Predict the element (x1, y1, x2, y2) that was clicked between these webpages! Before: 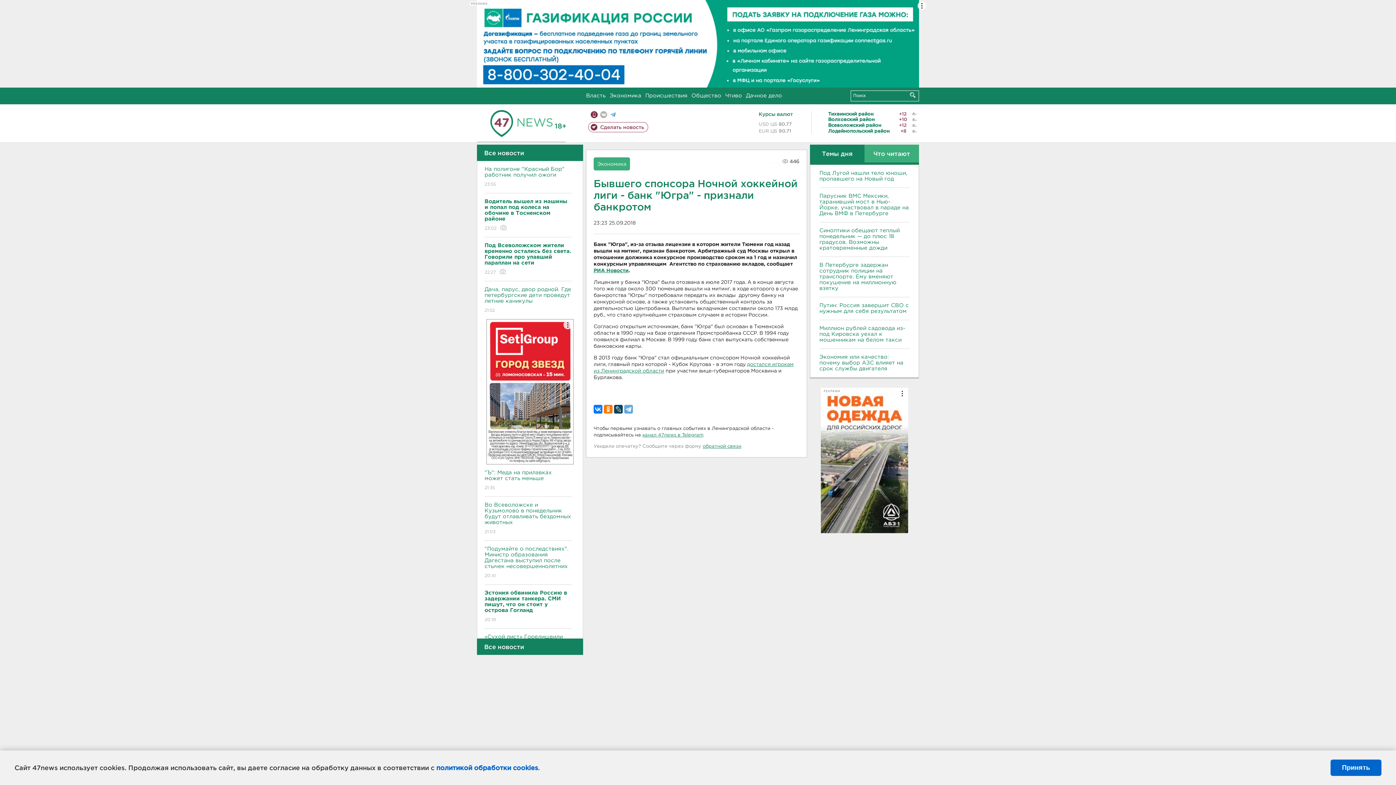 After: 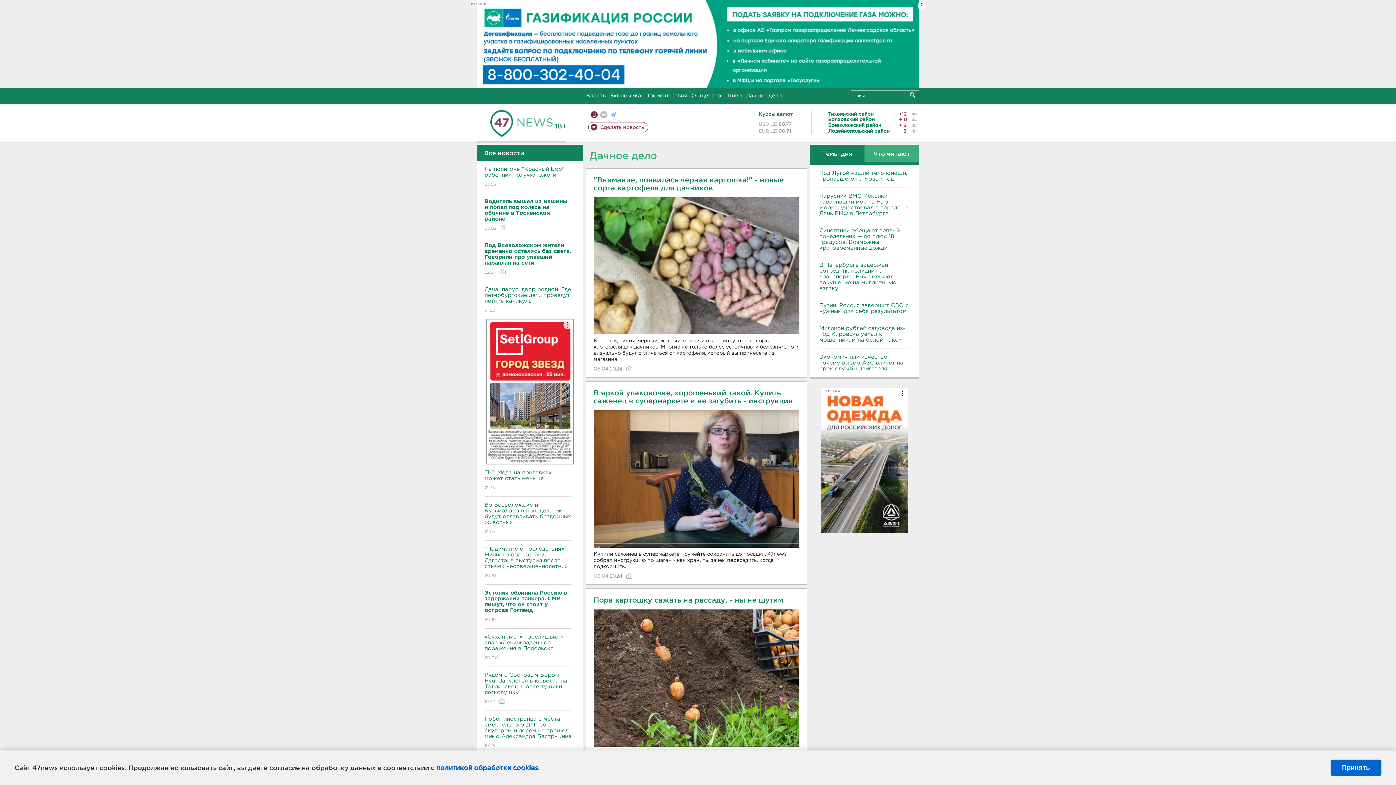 Action: label: Дачное дело bbox: (746, 93, 782, 98)